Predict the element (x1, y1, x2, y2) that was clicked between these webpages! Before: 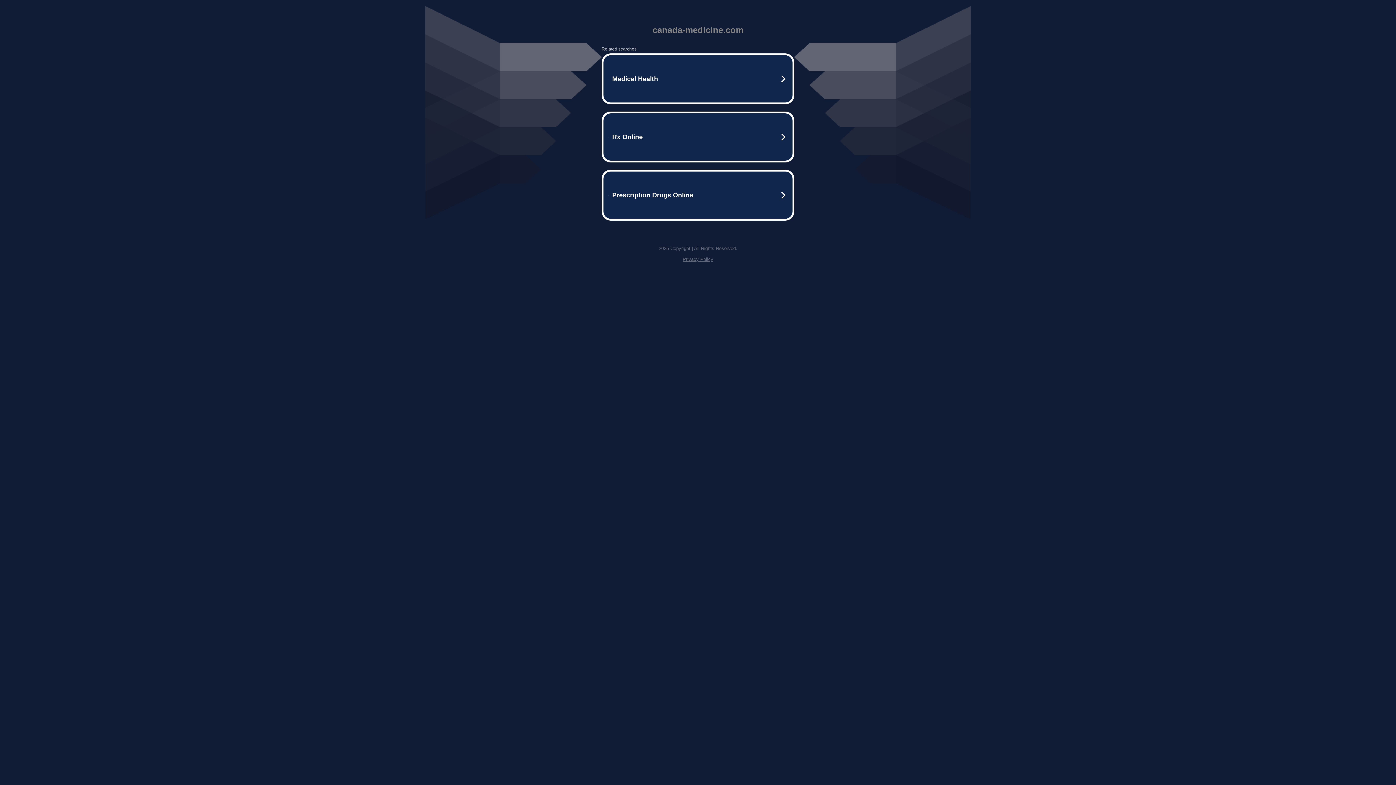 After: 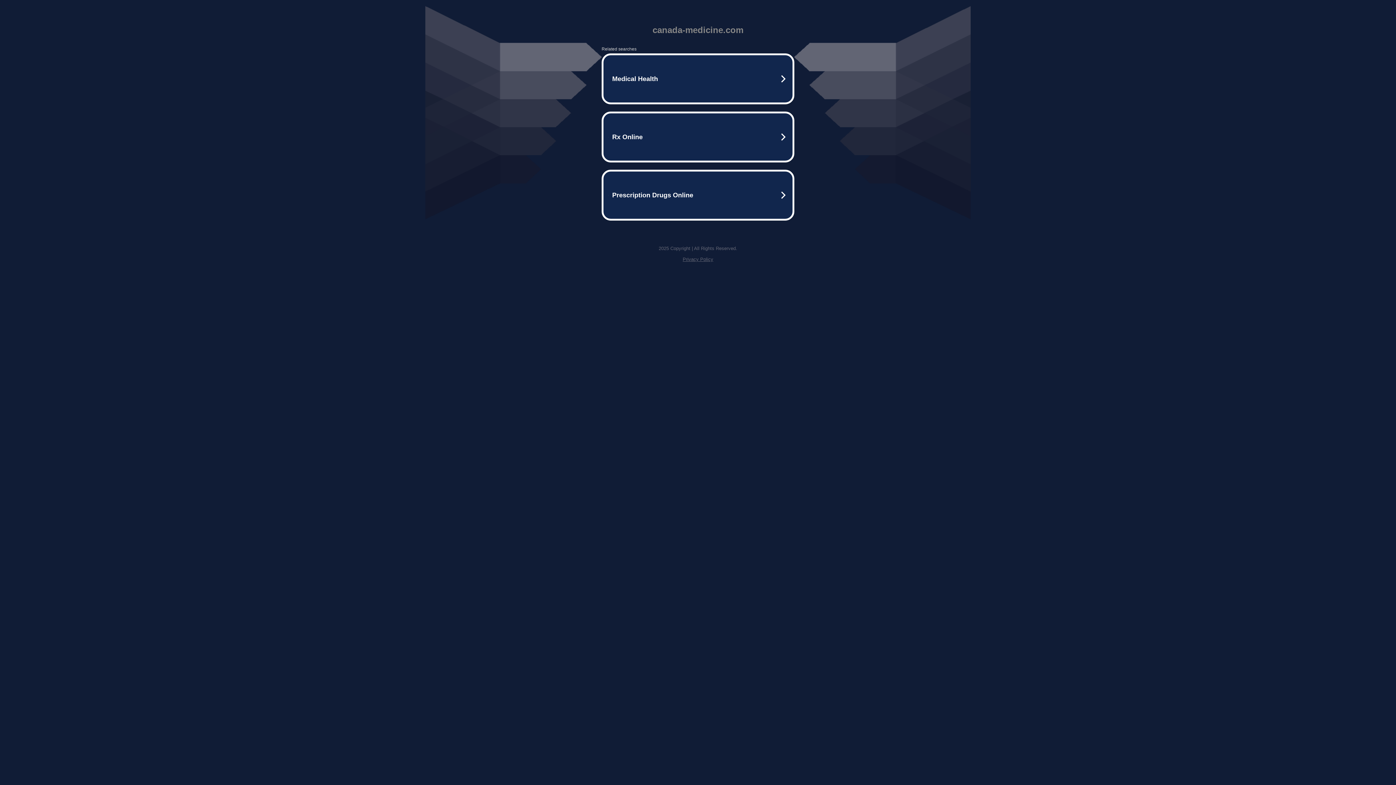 Action: bbox: (682, 256, 713, 262) label: Privacy Policy